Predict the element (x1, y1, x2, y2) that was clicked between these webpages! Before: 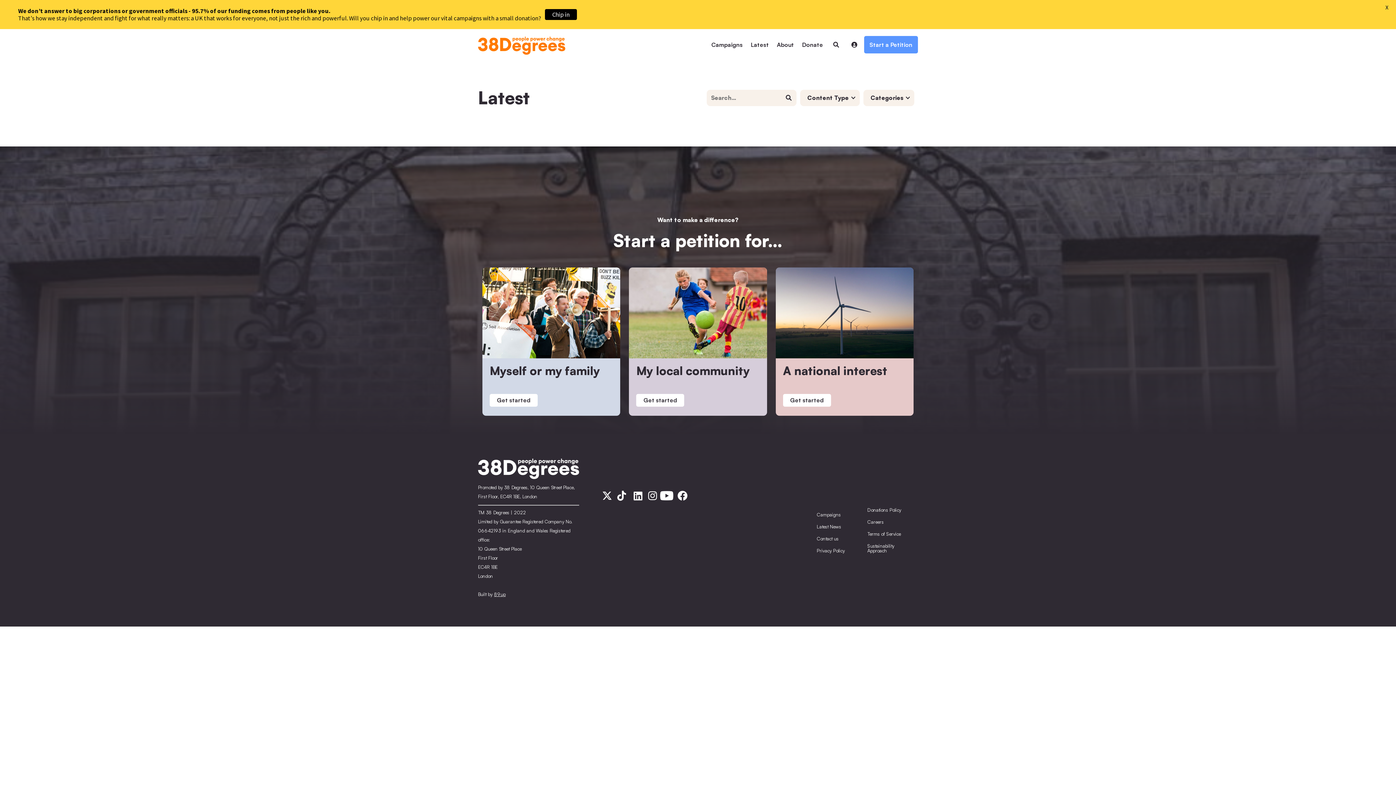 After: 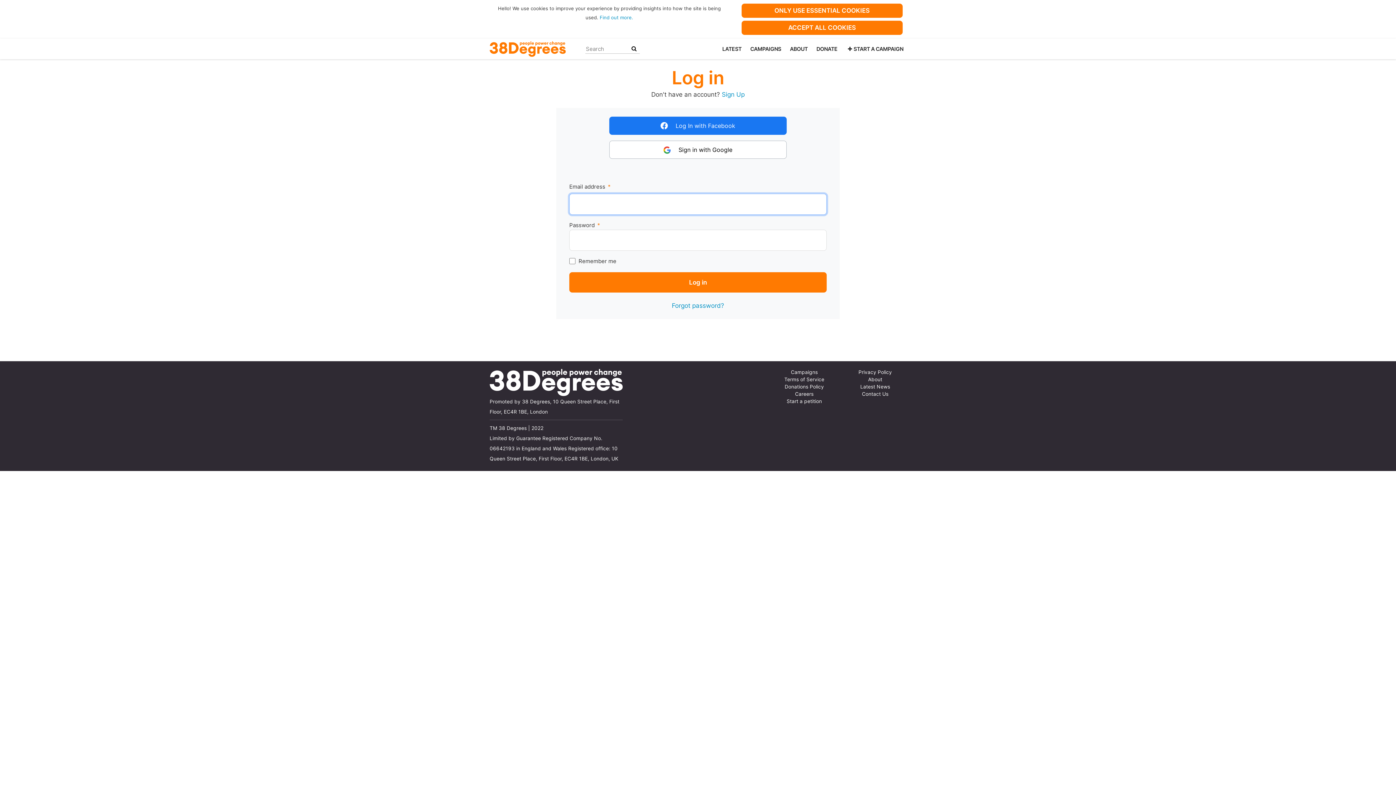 Action: bbox: (845, 36, 863, 53) label: 